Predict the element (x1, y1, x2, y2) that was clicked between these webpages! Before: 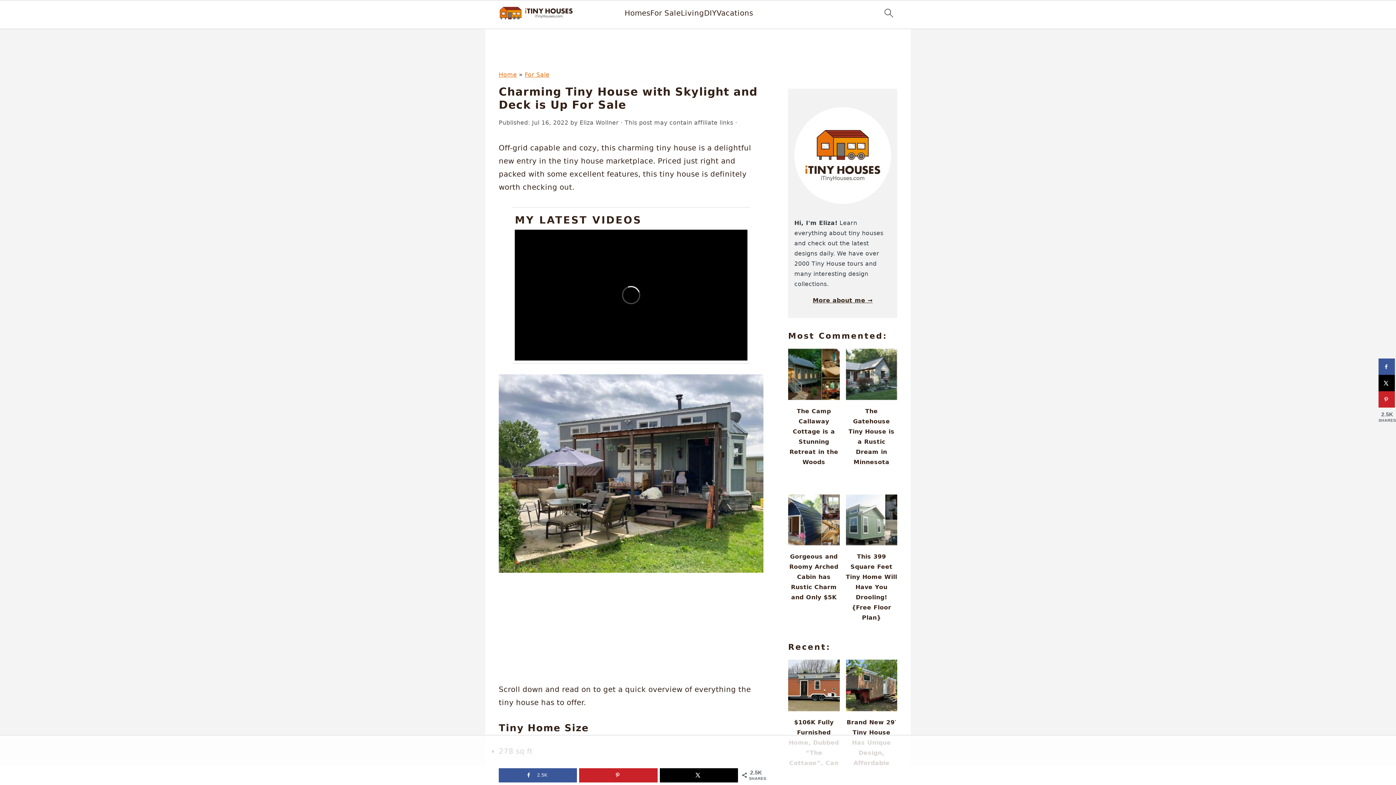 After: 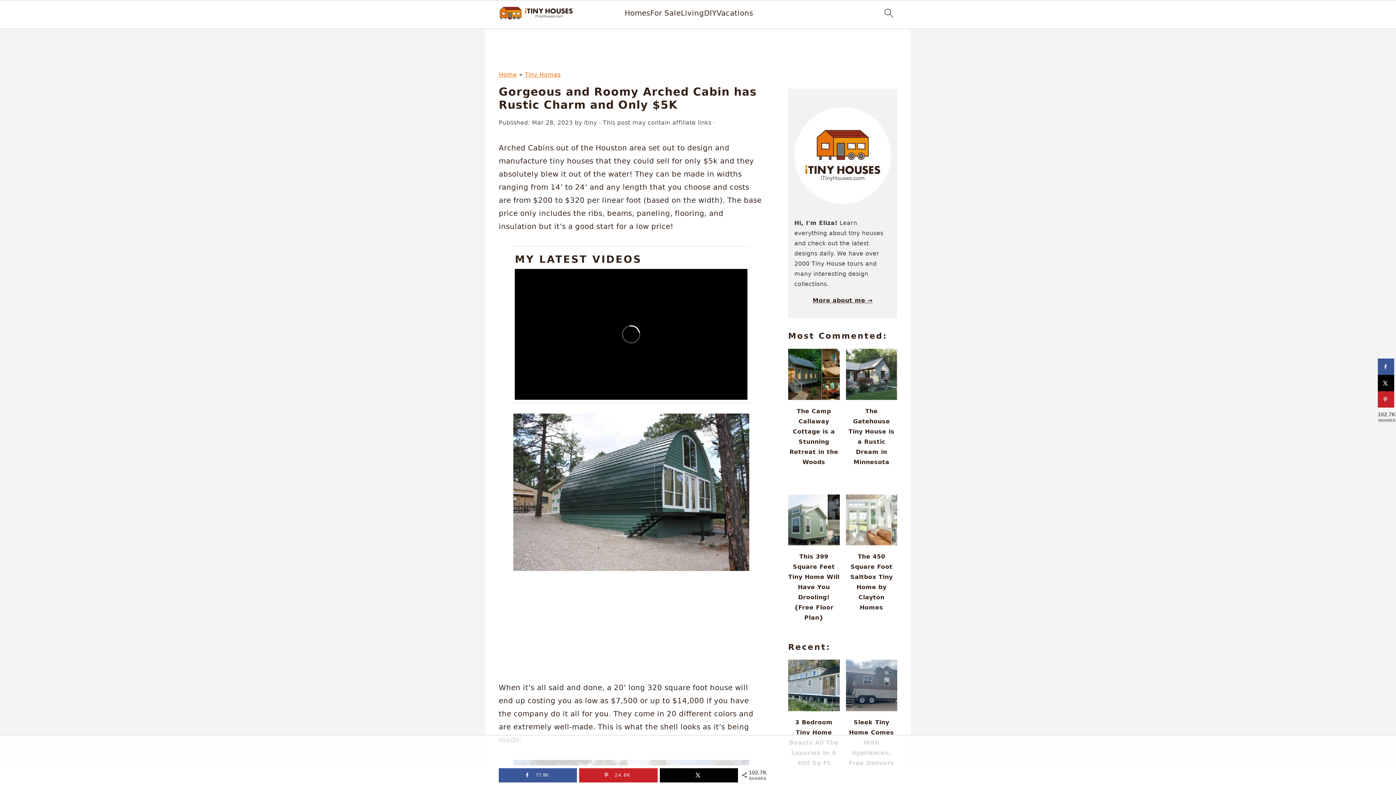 Action: bbox: (788, 494, 839, 629) label: Gorgeous and Roomy Arched Cabin has Rustic Charm and Only $5K